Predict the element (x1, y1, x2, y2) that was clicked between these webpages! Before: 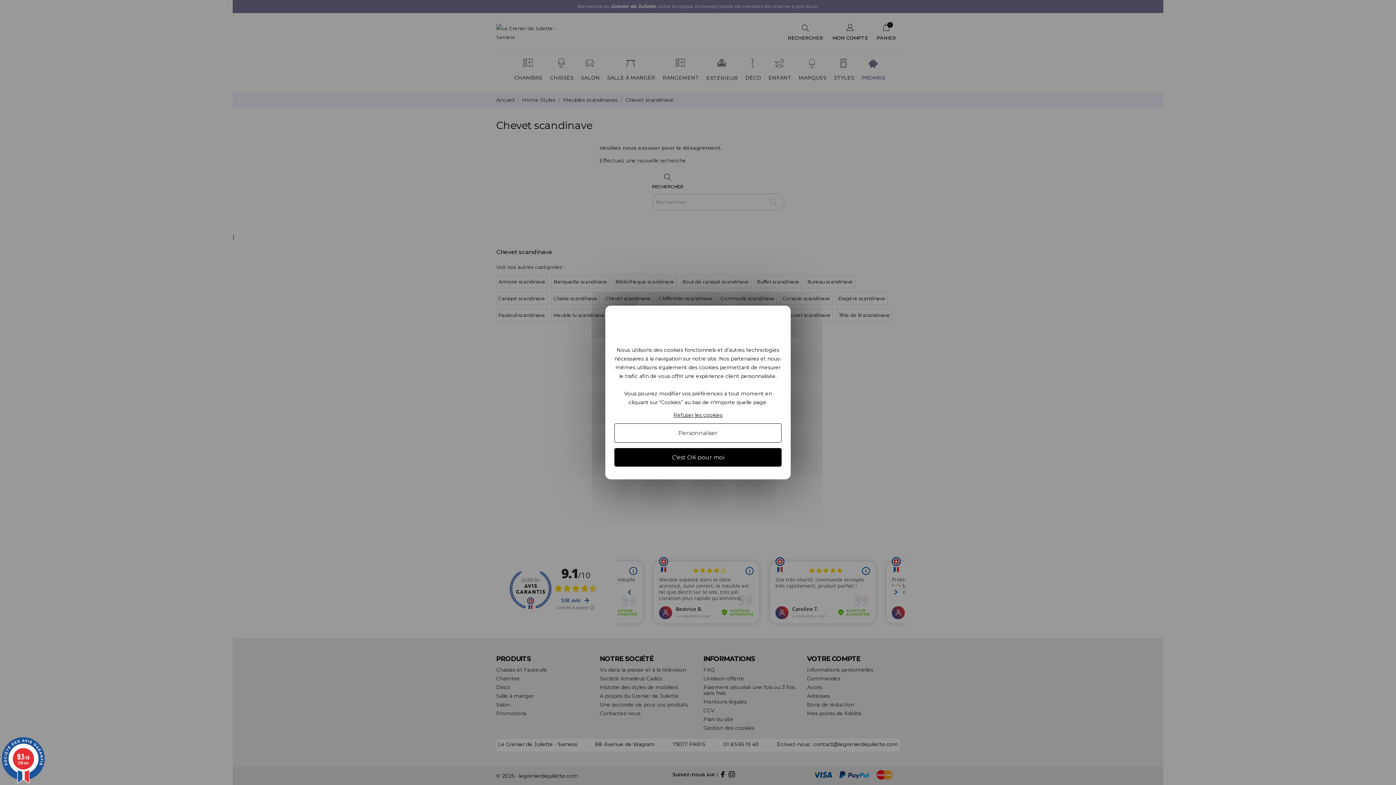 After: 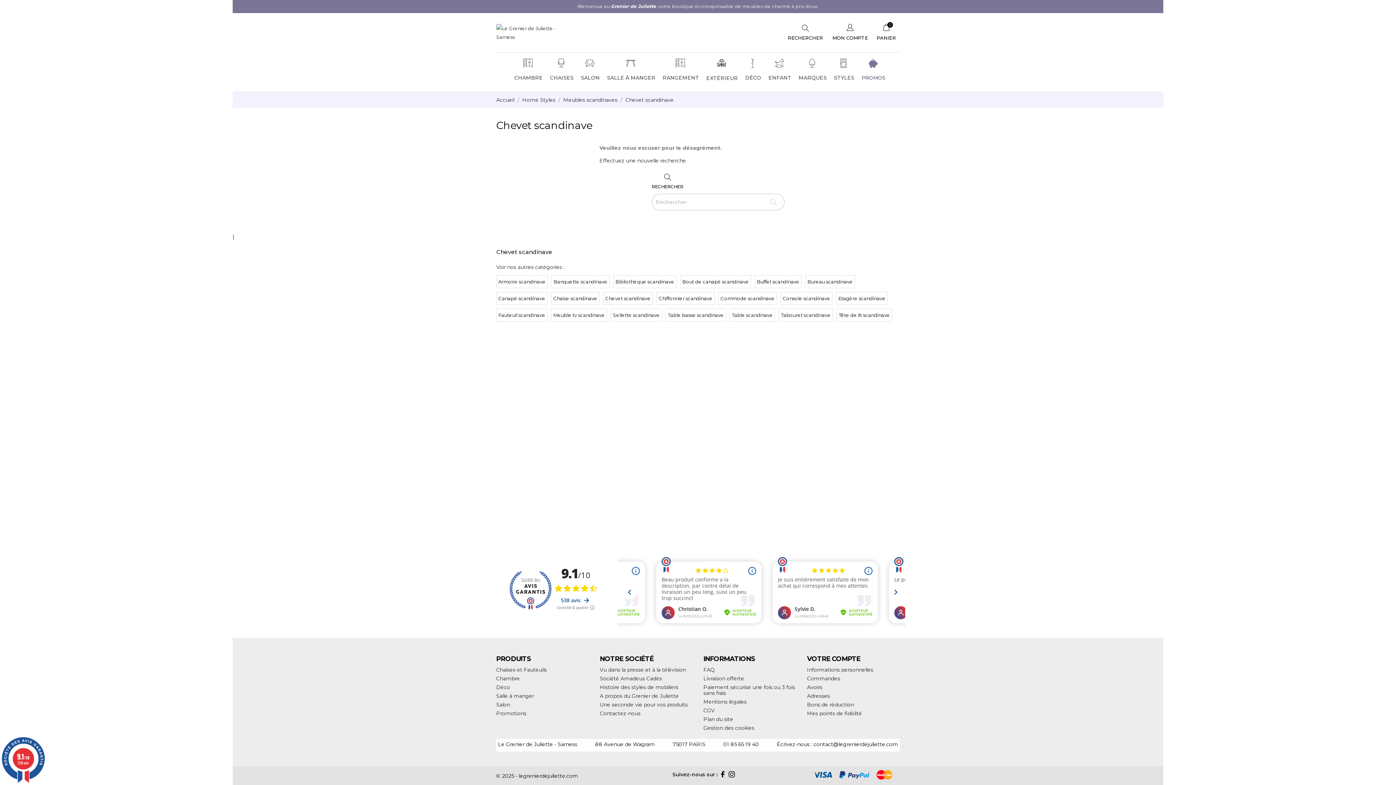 Action: bbox: (673, 412, 722, 418) label: Refuser les cookies